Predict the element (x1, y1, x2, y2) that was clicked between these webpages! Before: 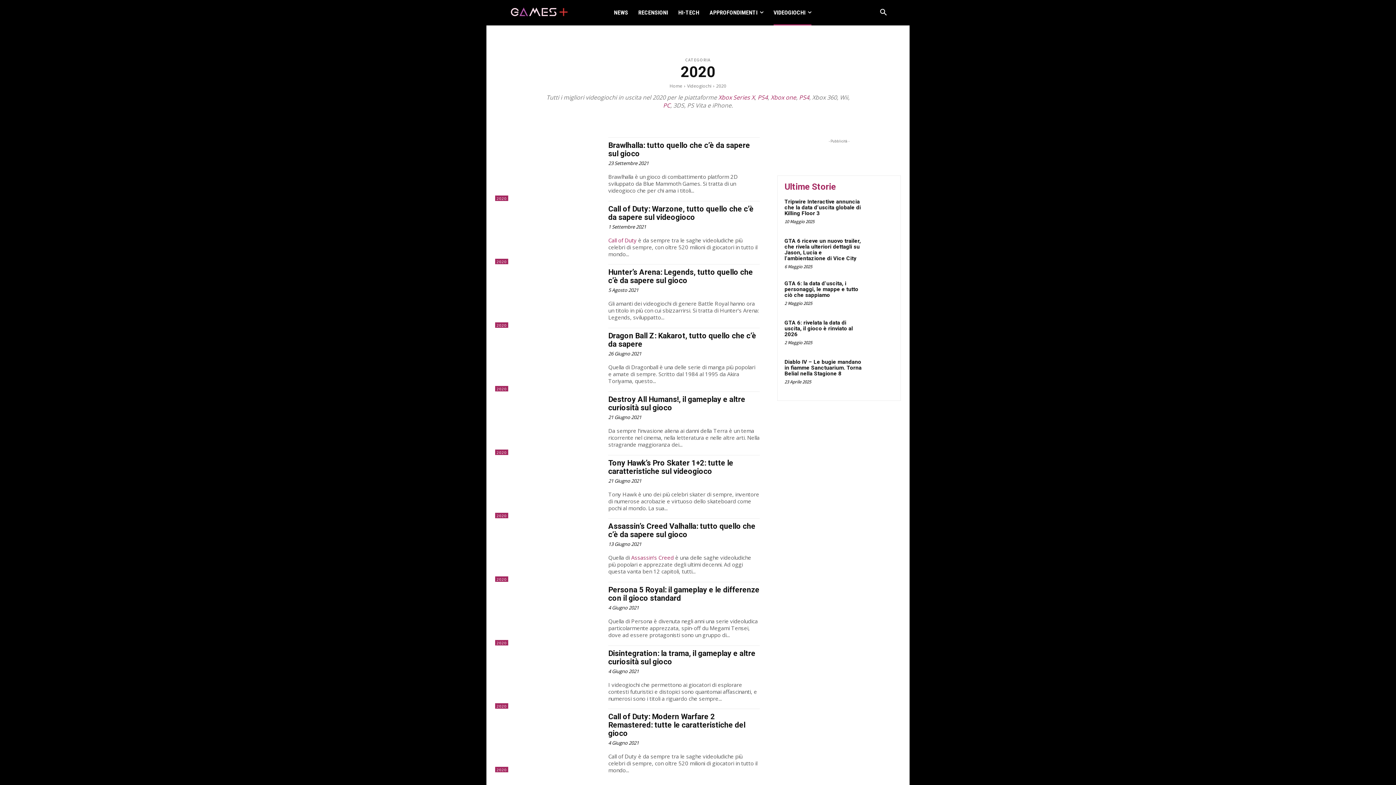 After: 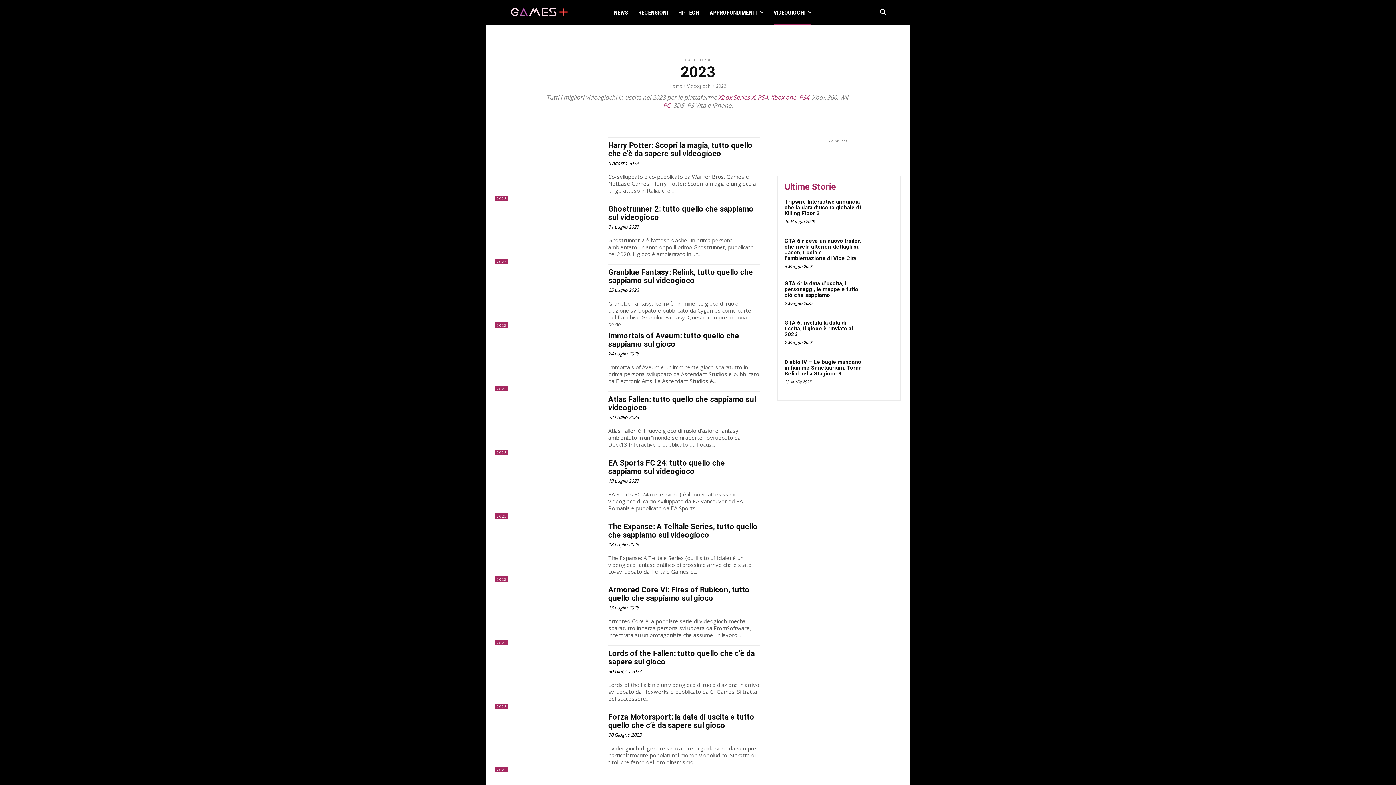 Action: label: 2023 bbox: (705, 114, 718, 120)